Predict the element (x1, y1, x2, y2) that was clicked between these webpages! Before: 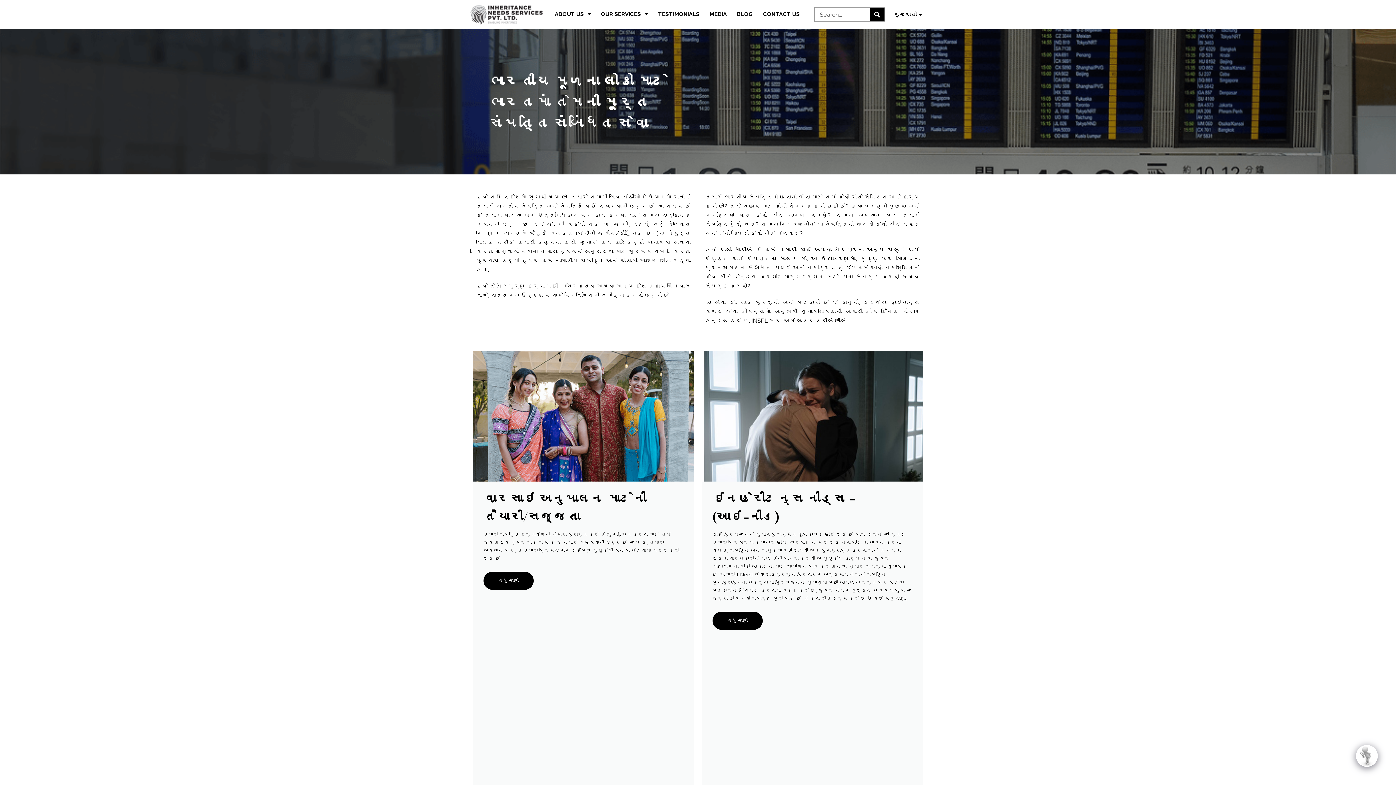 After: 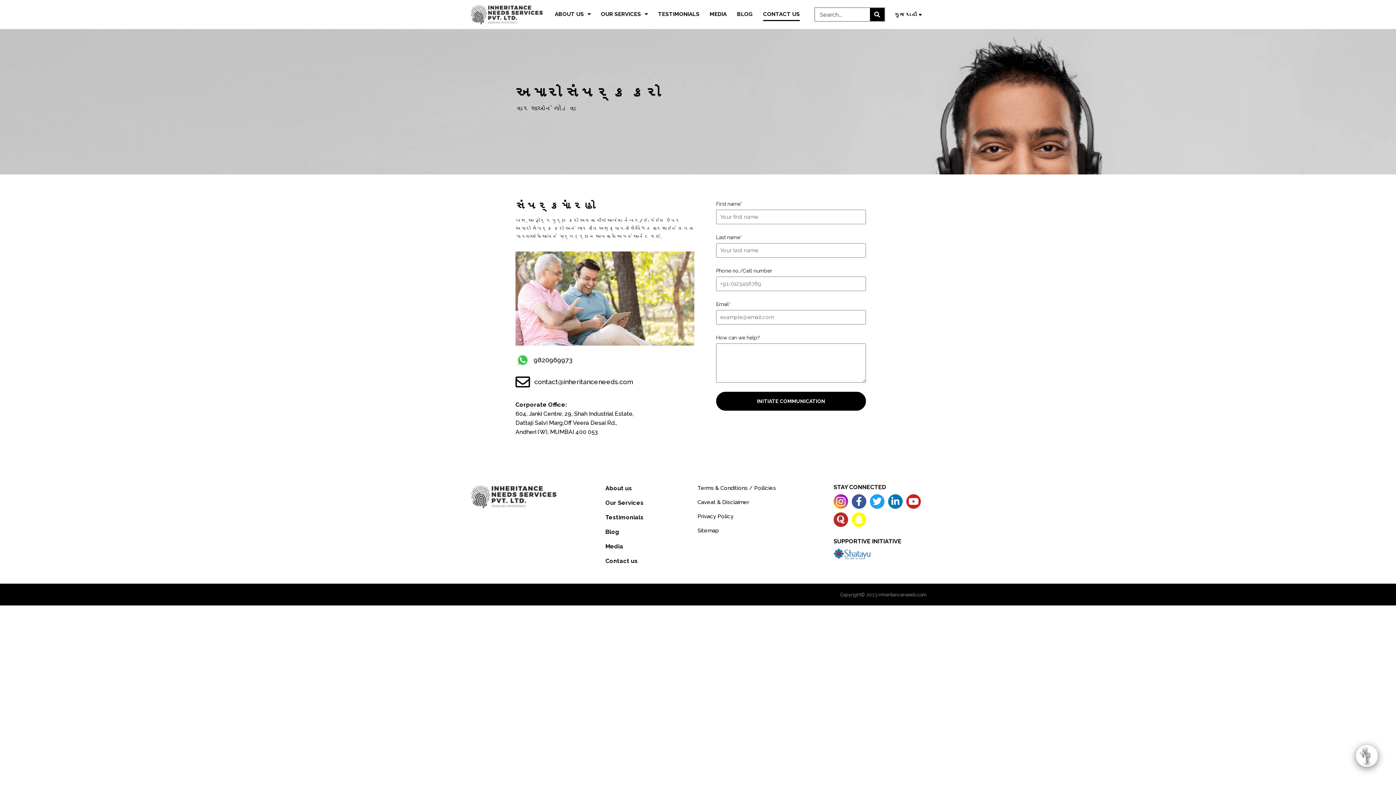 Action: label: CONTACT US bbox: (763, 7, 800, 20)